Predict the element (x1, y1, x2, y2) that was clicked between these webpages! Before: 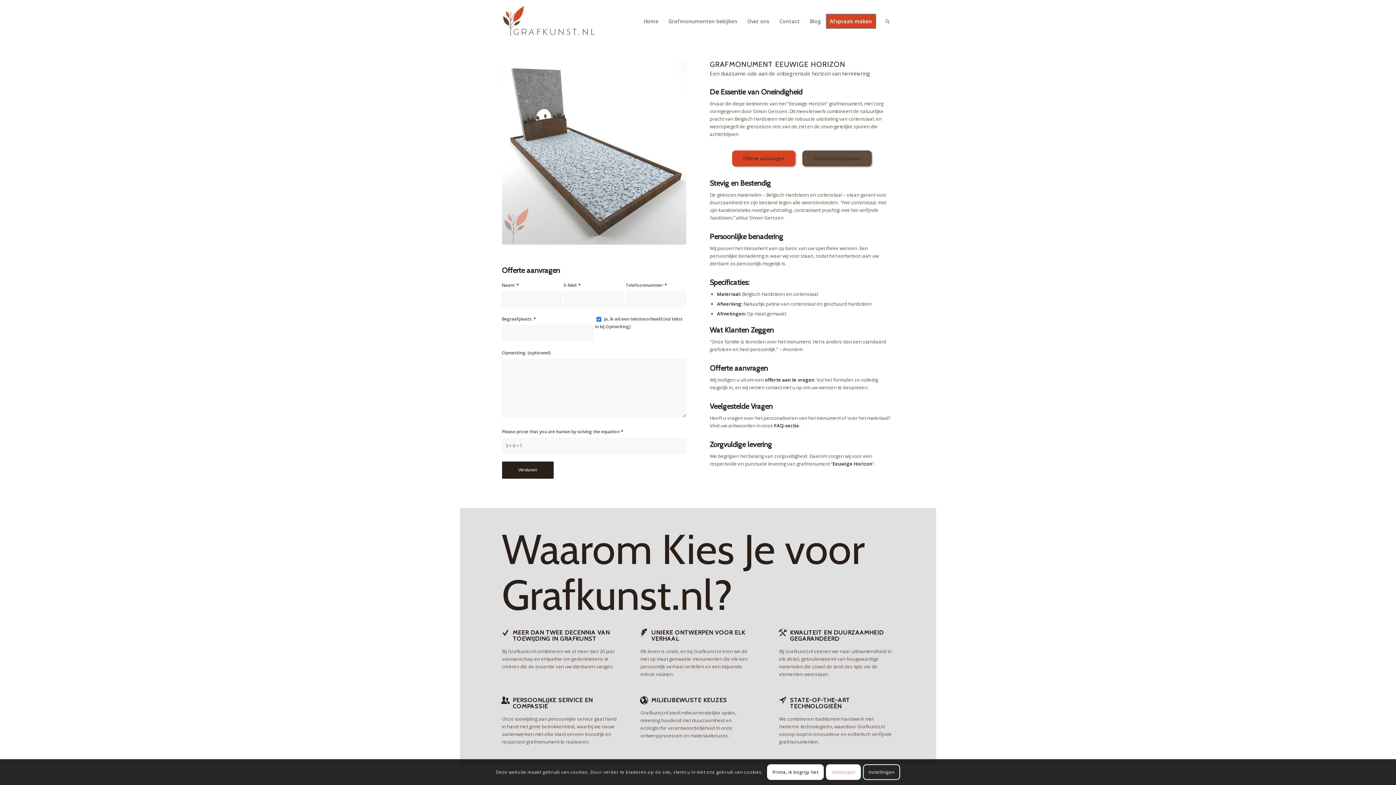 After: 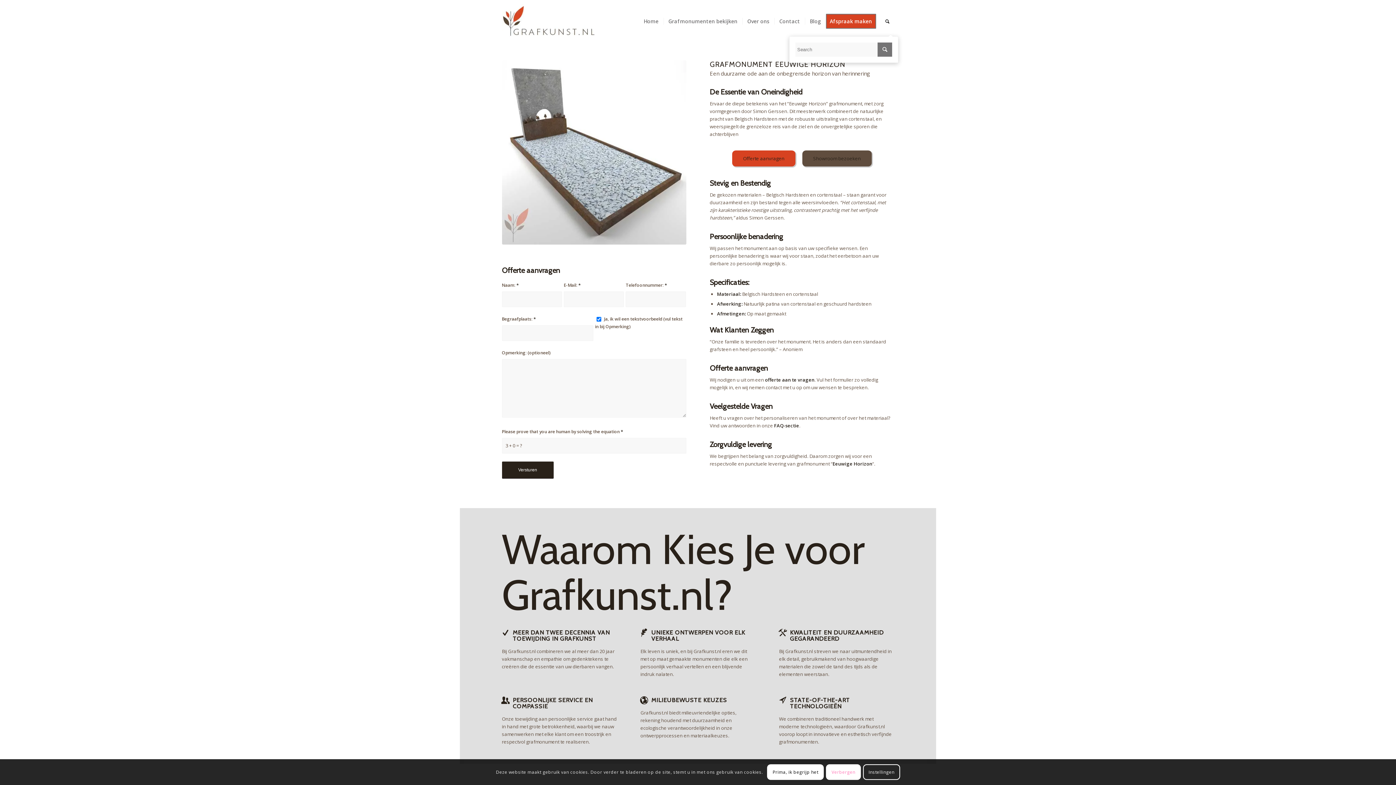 Action: bbox: (880, 0, 894, 42) label: Search